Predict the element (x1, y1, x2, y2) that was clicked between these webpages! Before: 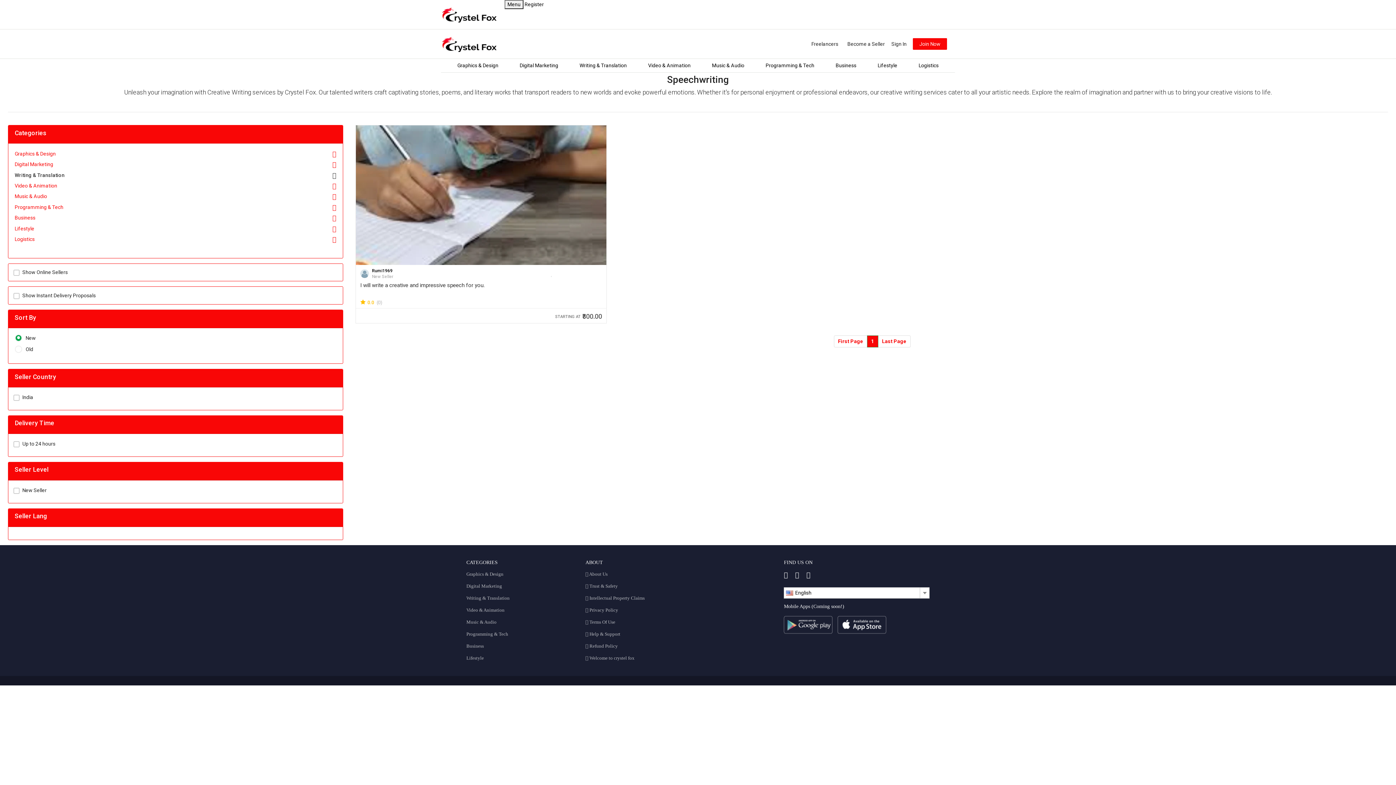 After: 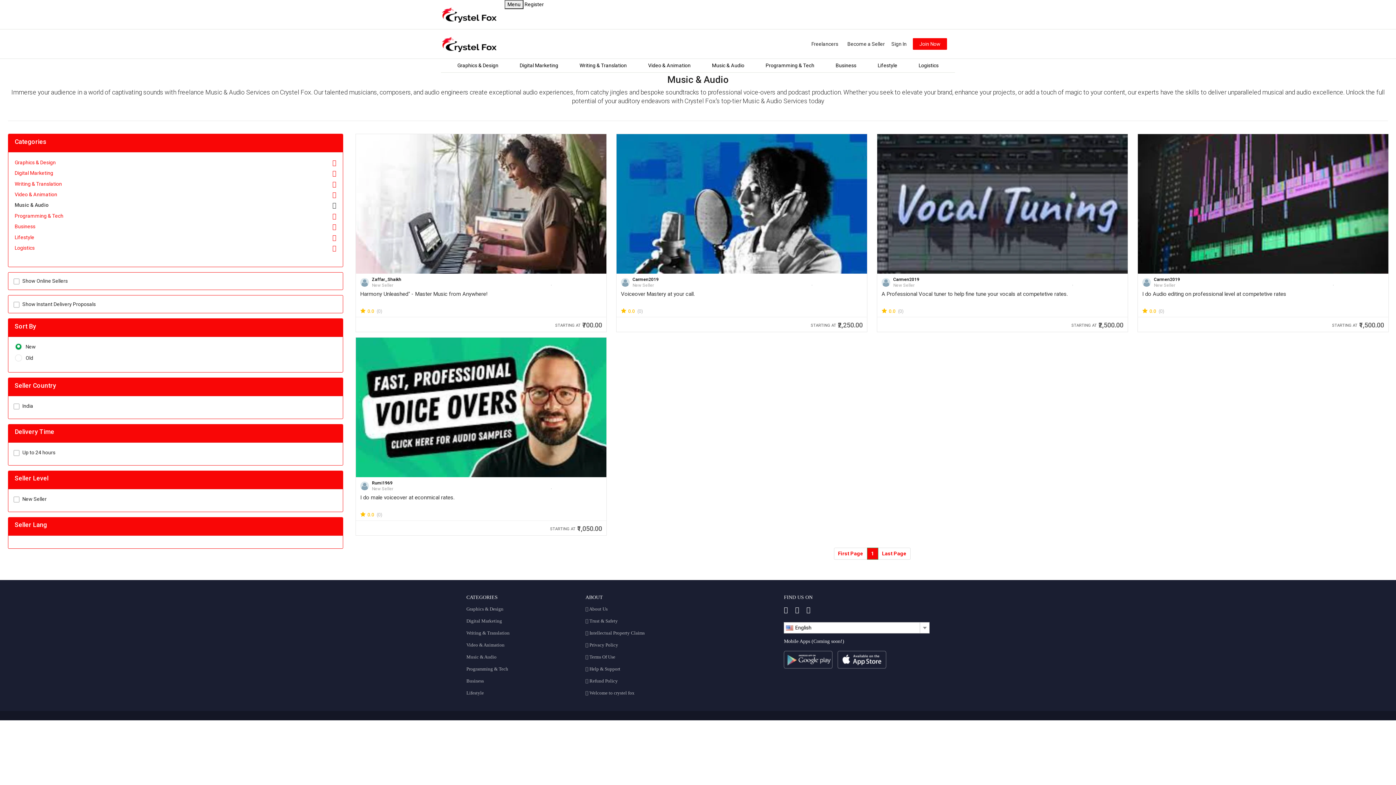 Action: bbox: (14, 193, 47, 199) label: Music & Audio